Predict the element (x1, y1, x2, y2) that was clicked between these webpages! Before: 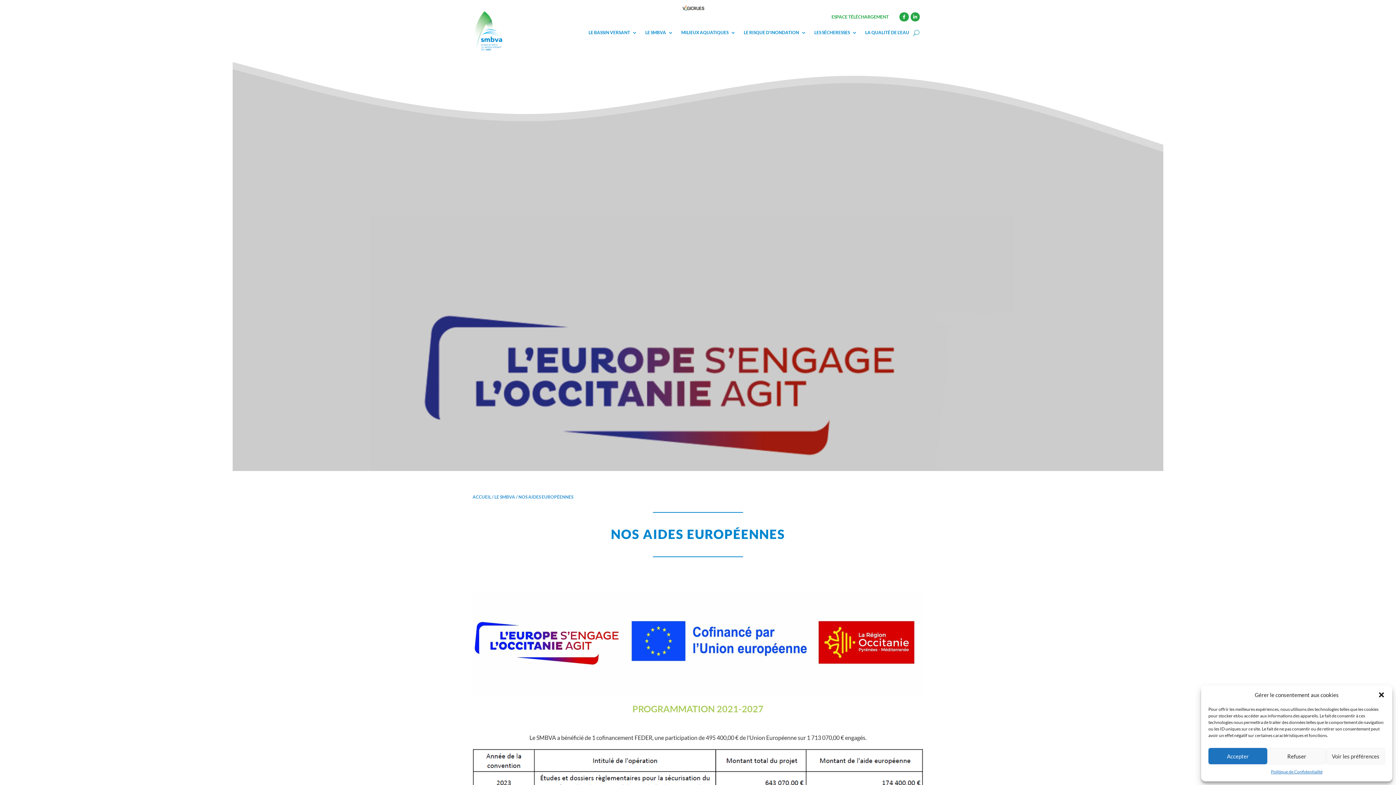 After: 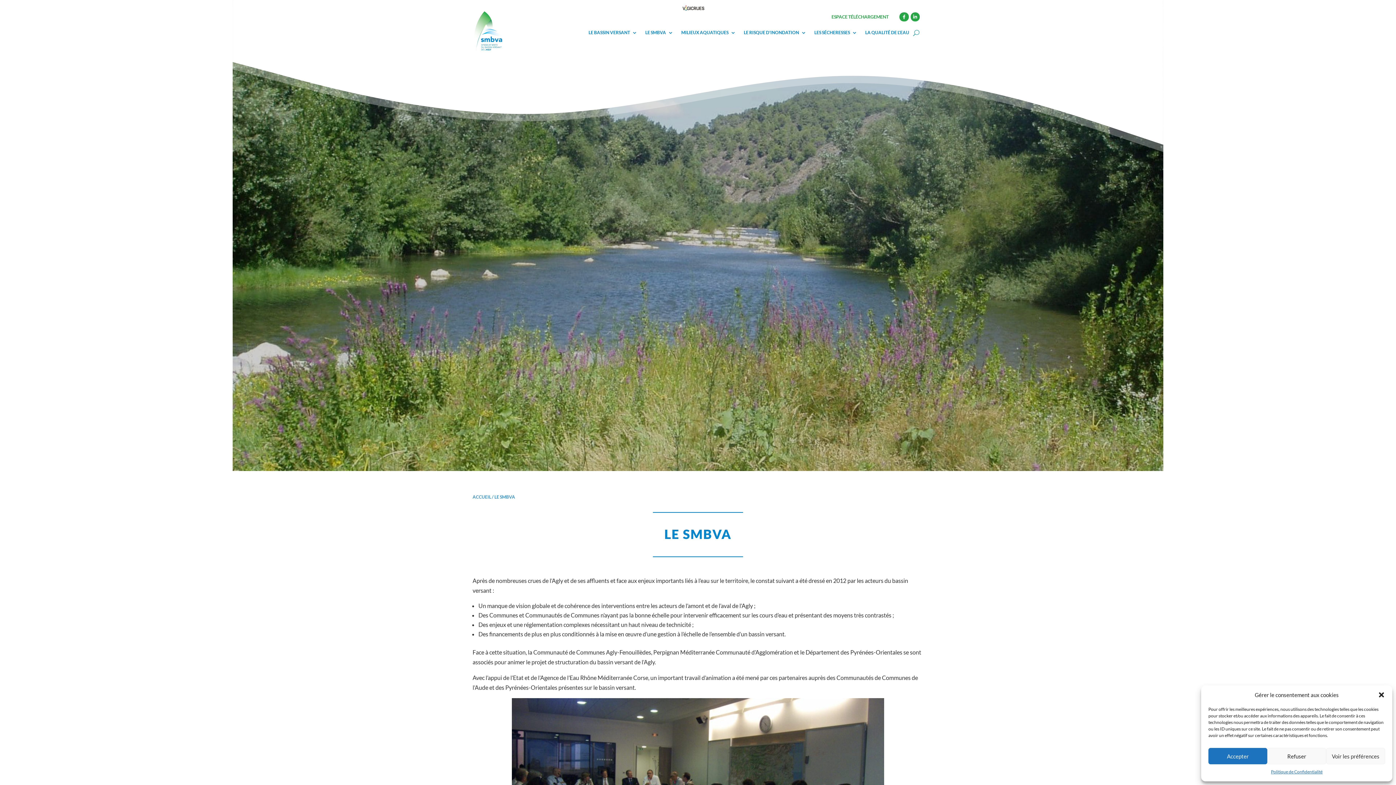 Action: bbox: (494, 494, 515, 500) label: LE SMBVA